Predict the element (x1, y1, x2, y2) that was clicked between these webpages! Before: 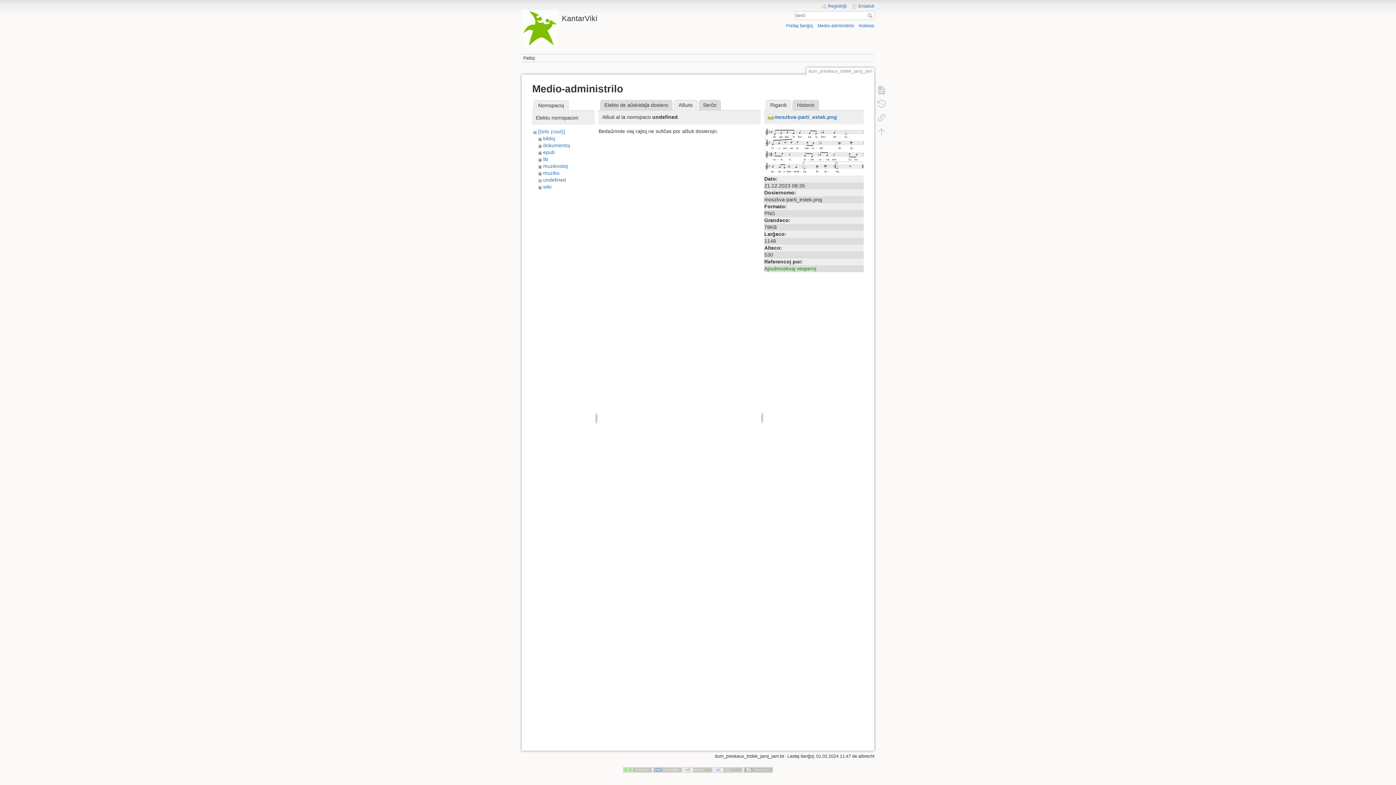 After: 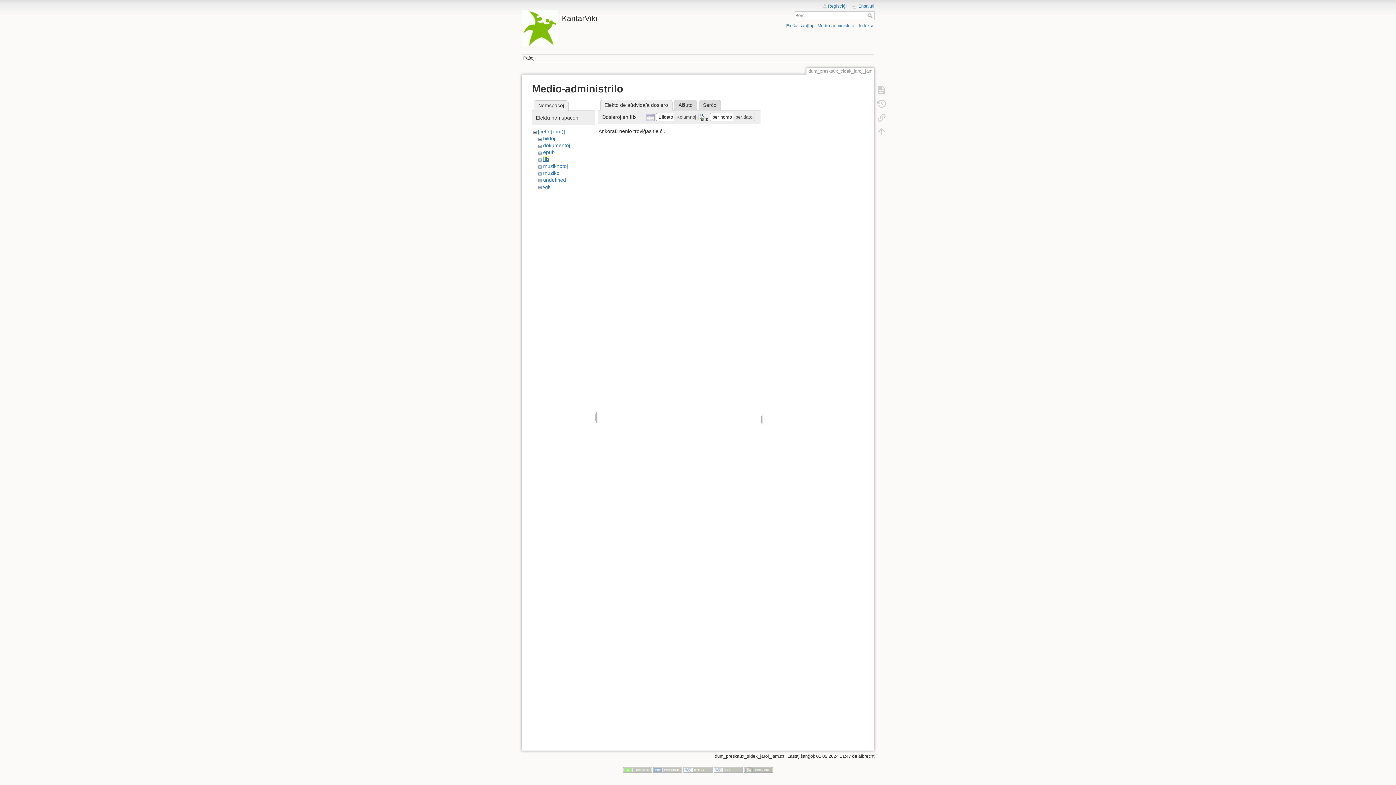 Action: label: lib bbox: (543, 156, 548, 162)